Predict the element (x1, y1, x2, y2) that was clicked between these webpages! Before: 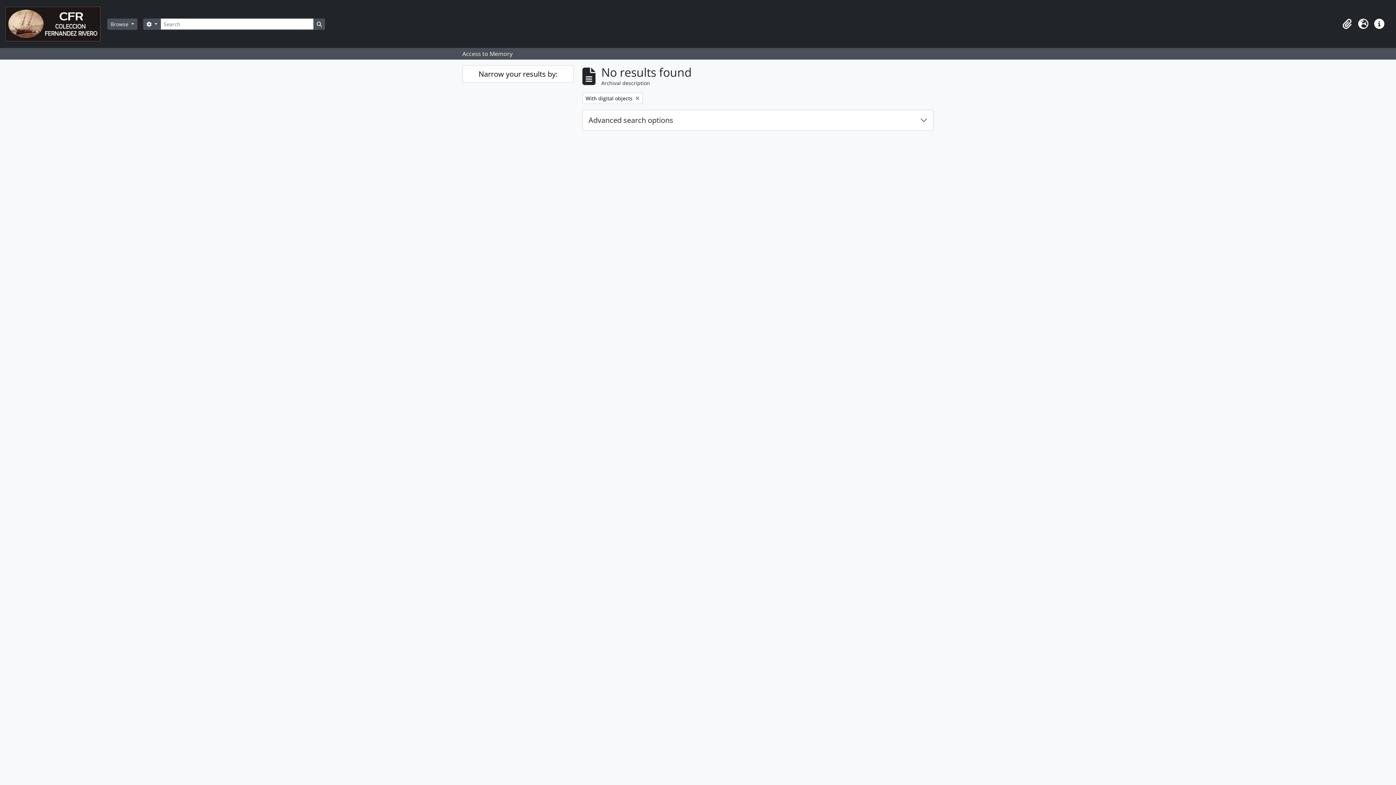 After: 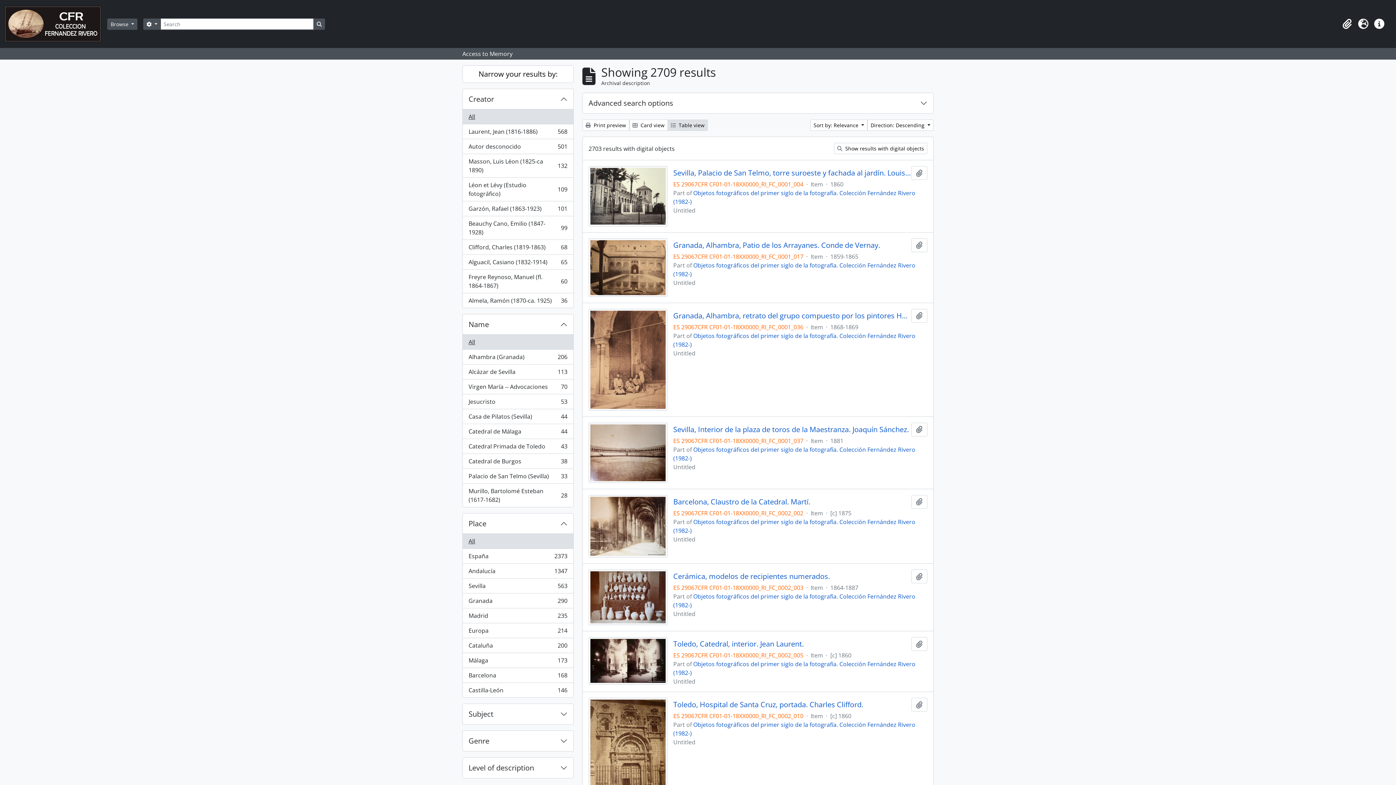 Action: label: Search in browse page bbox: (313, 18, 325, 29)